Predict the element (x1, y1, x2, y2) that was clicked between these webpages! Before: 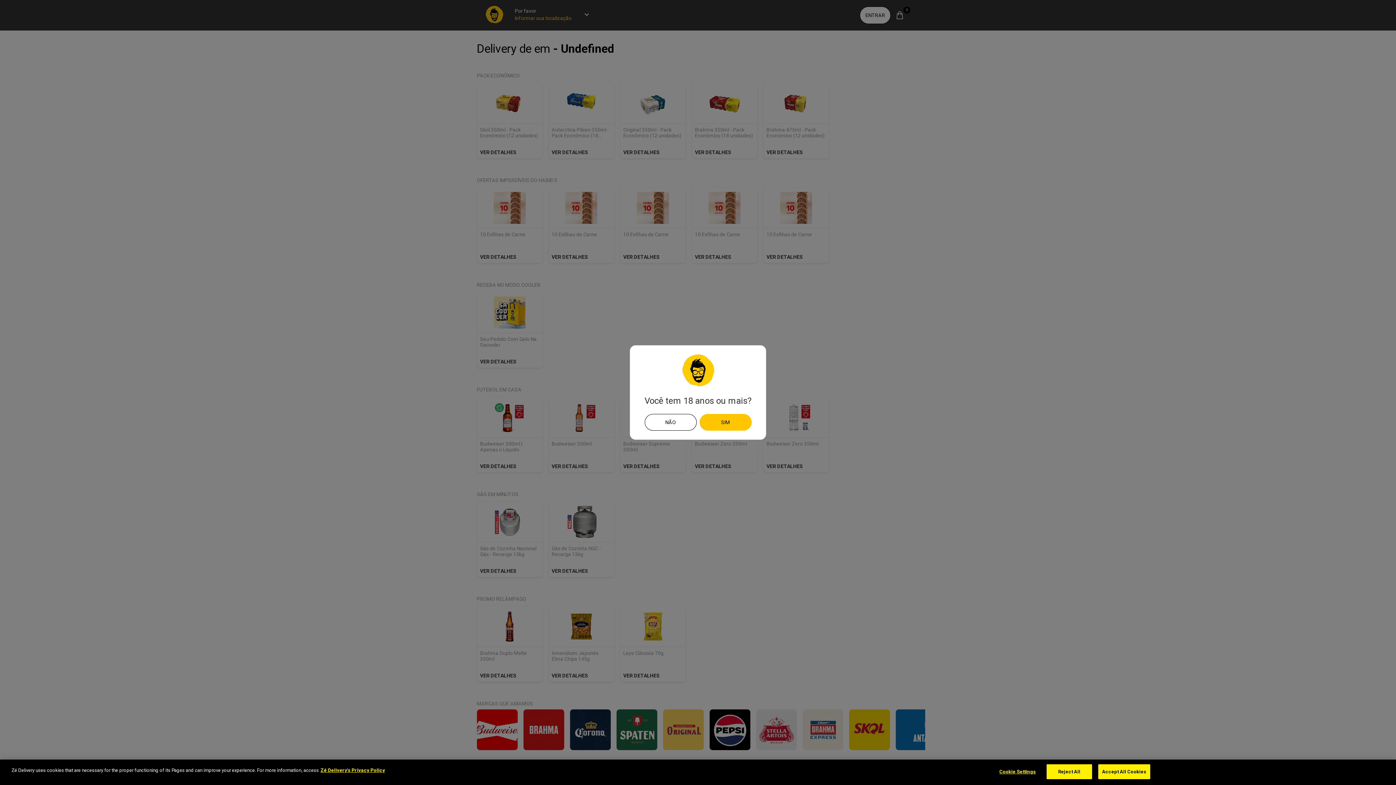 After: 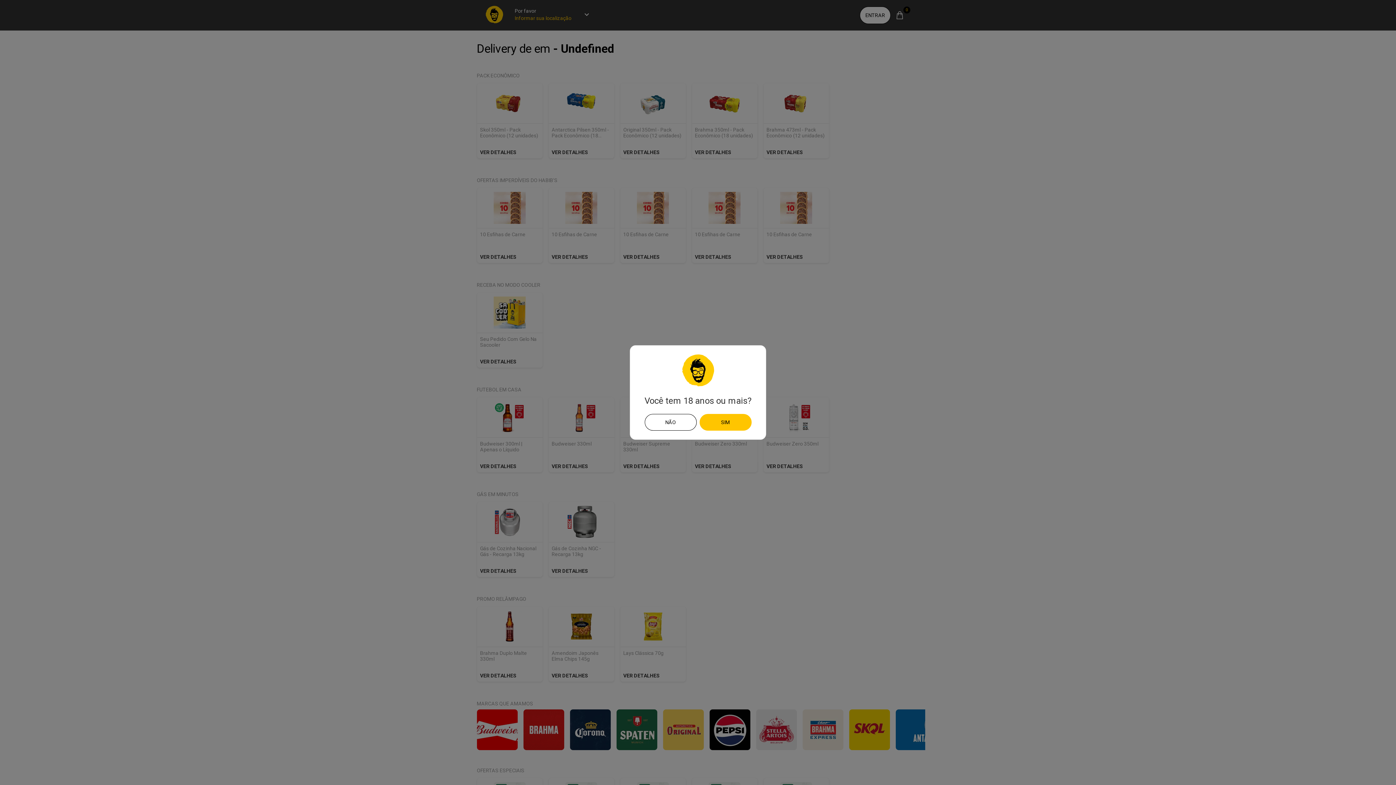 Action: bbox: (1046, 764, 1092, 779) label: Reject All